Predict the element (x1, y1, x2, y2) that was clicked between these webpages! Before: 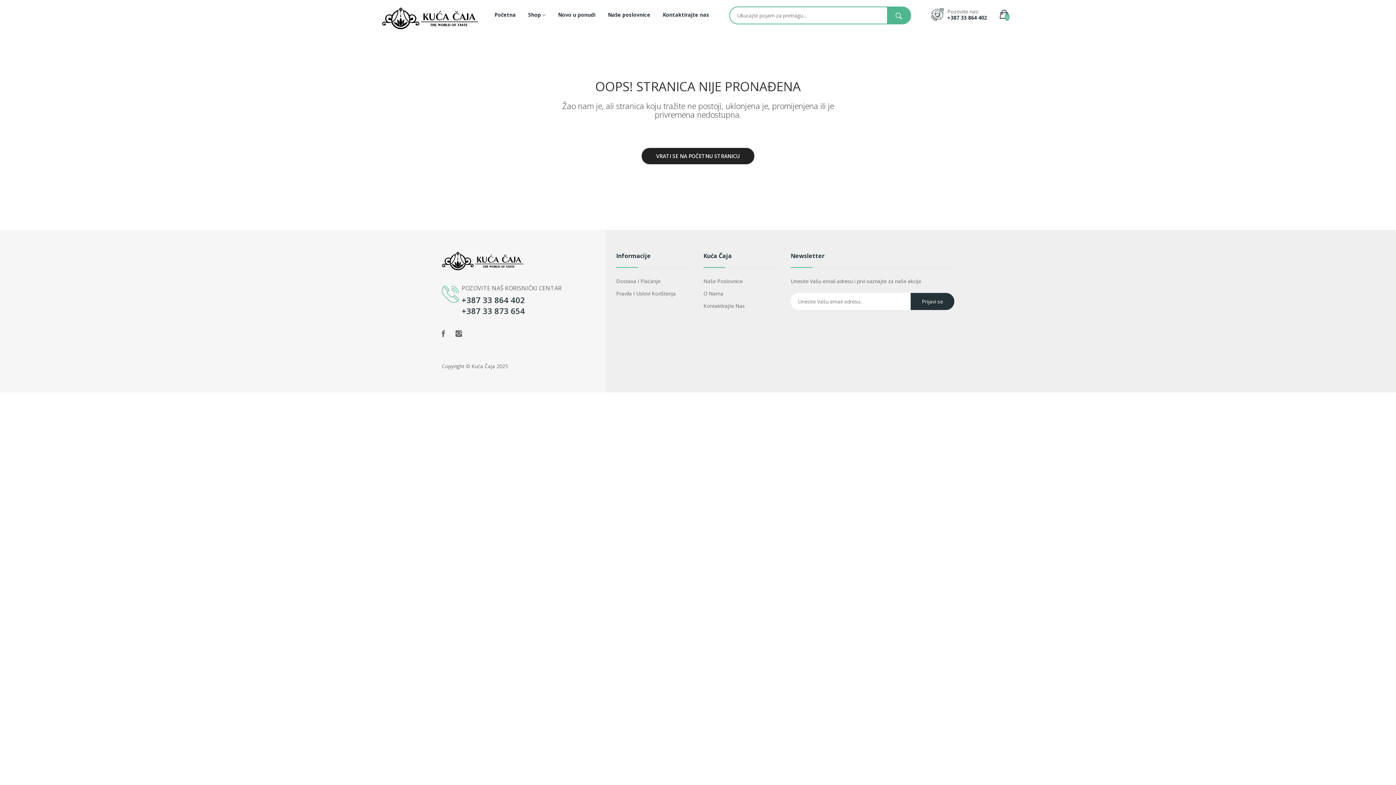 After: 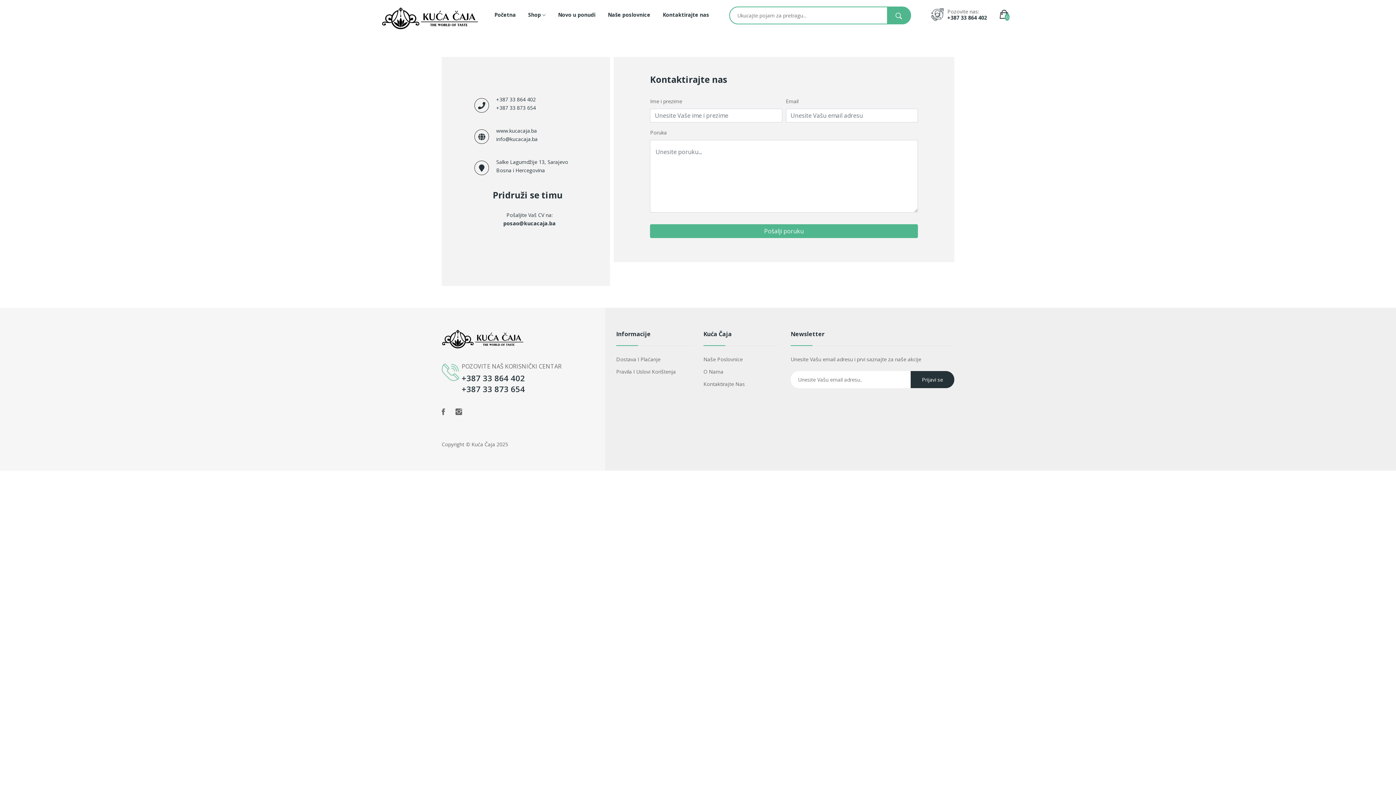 Action: label: Kontaktirajte nas bbox: (657, 6, 714, 22)